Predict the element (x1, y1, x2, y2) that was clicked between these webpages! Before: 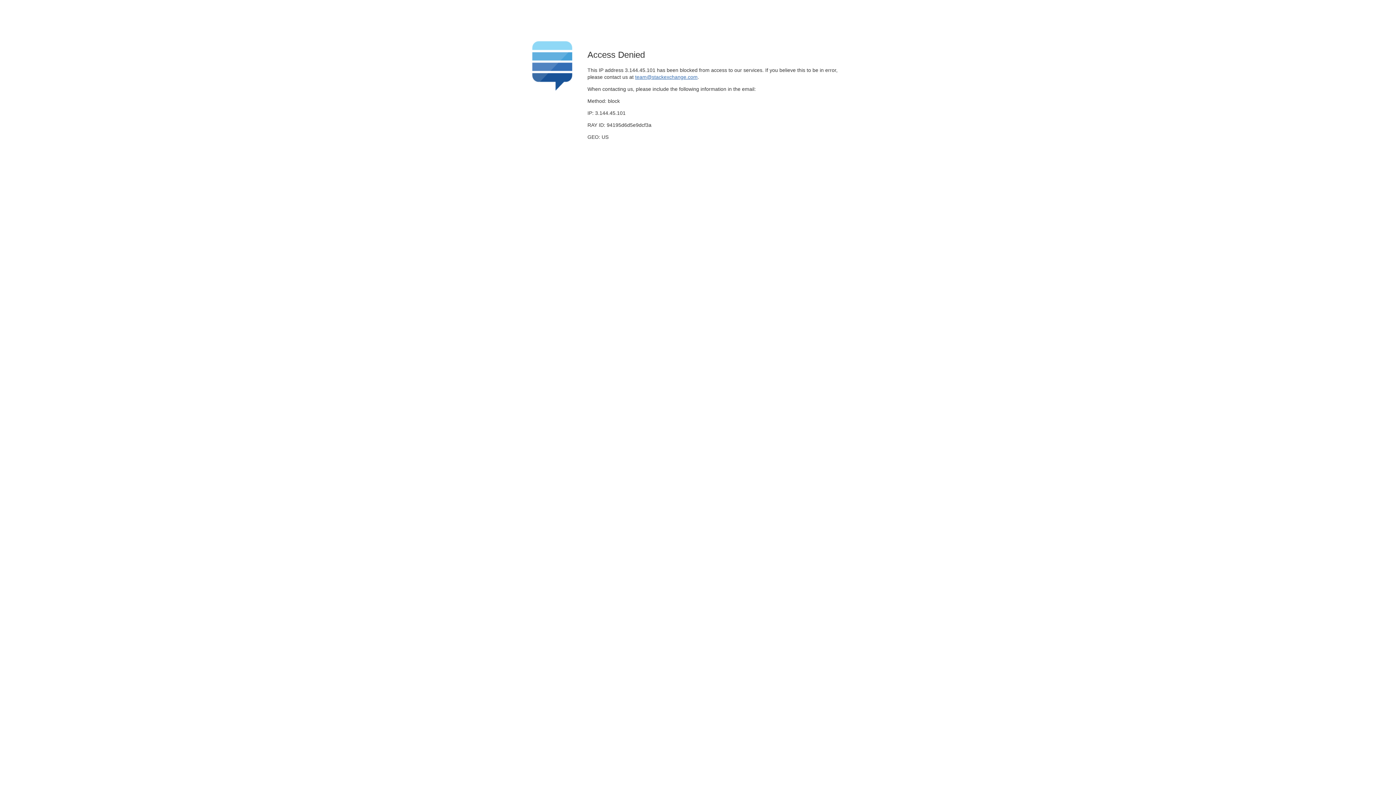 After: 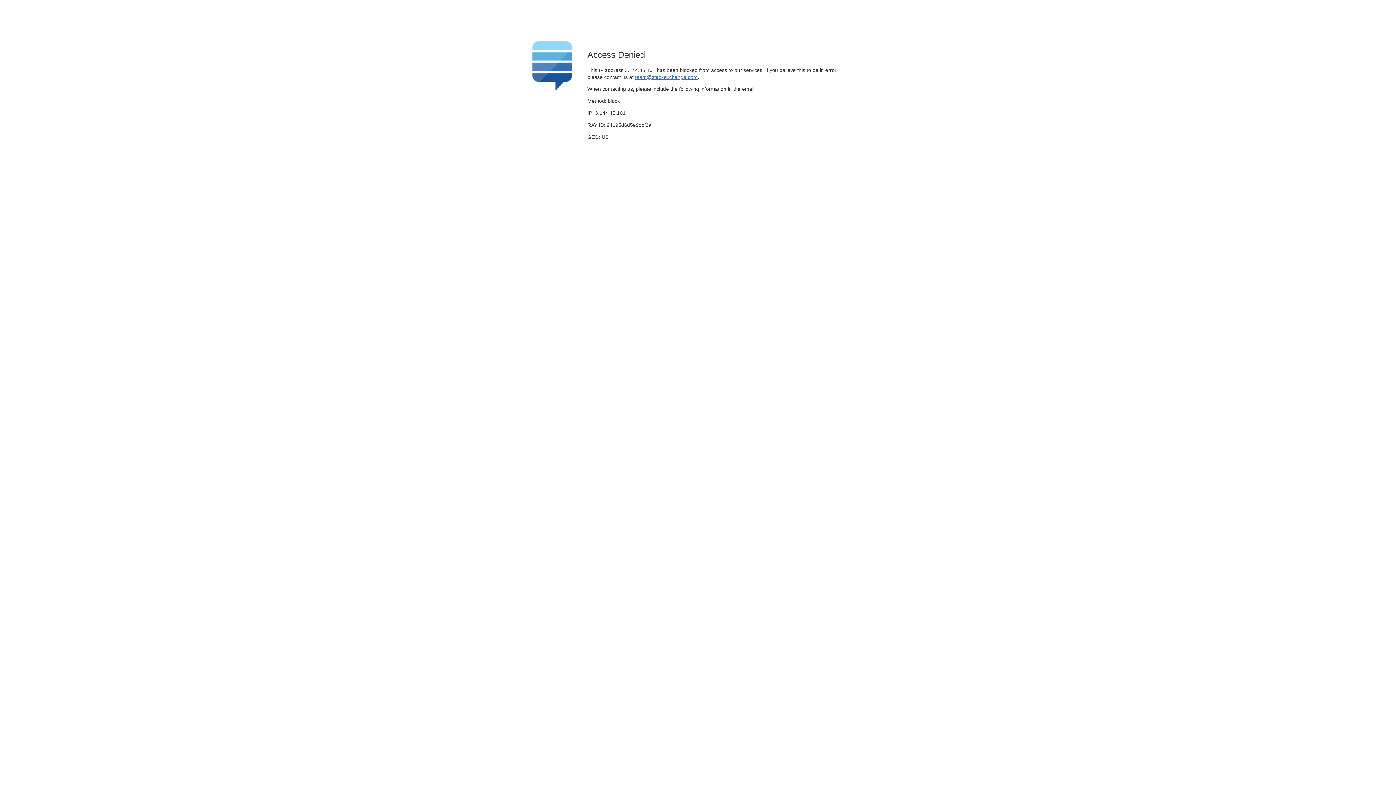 Action: bbox: (635, 74, 697, 79) label: team@stackexchange.com